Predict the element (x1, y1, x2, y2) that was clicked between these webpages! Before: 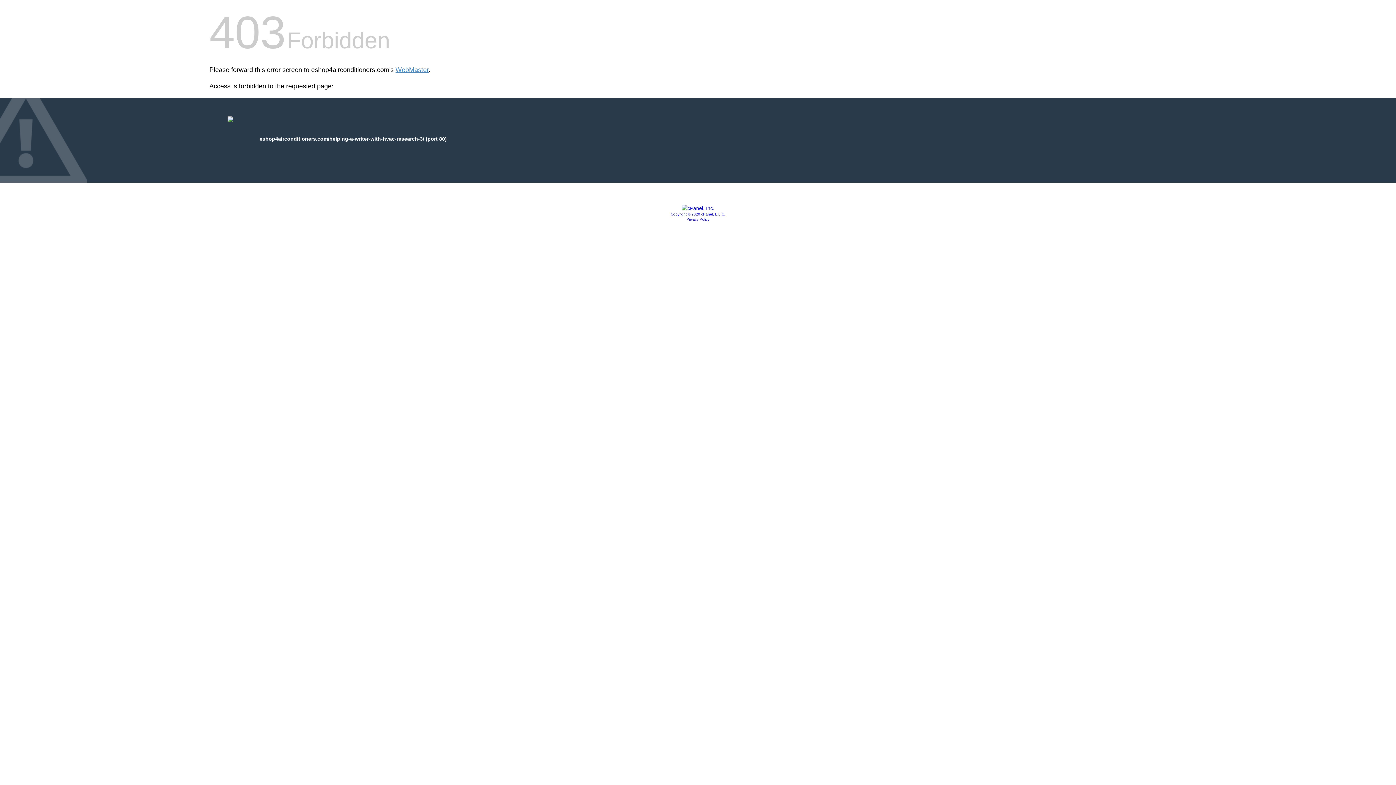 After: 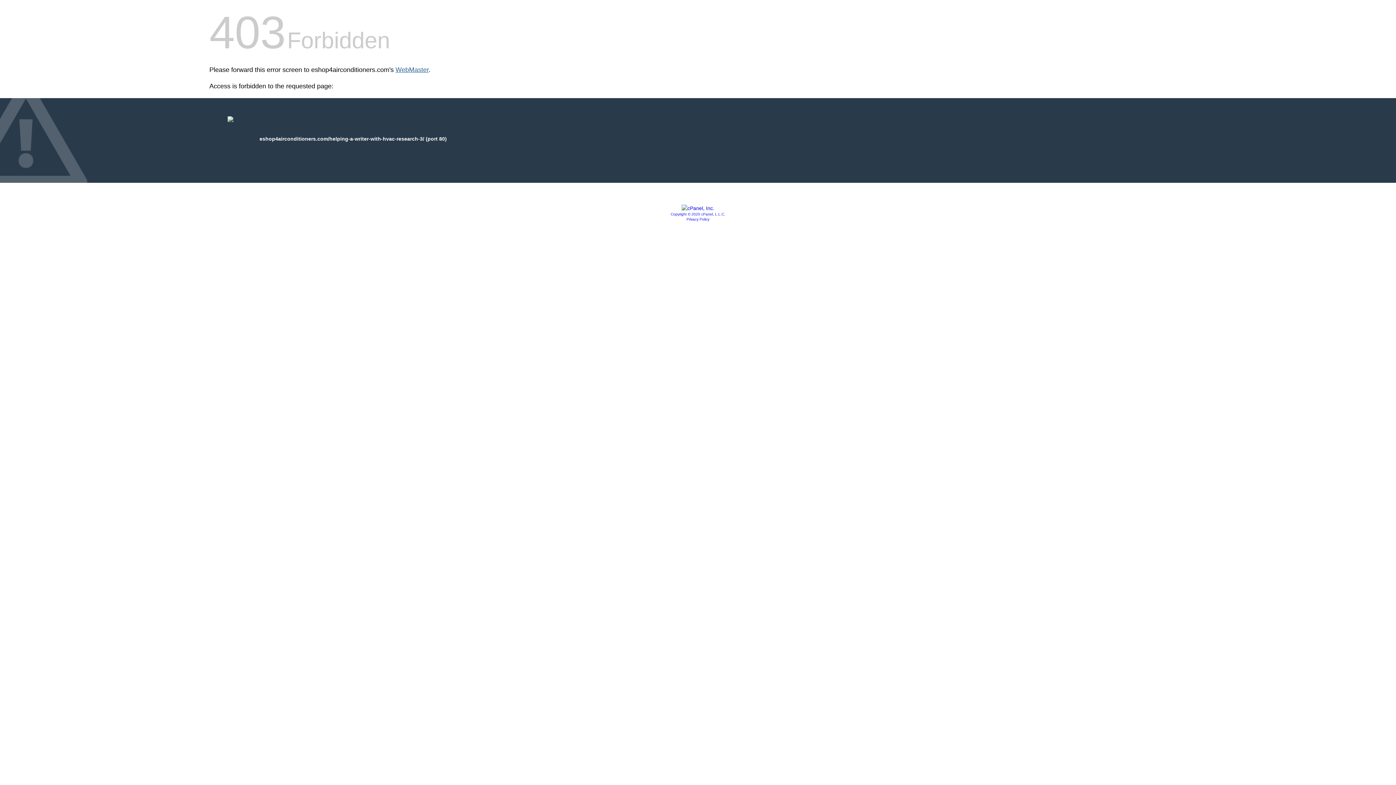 Action: label: WebMaster bbox: (395, 66, 428, 73)